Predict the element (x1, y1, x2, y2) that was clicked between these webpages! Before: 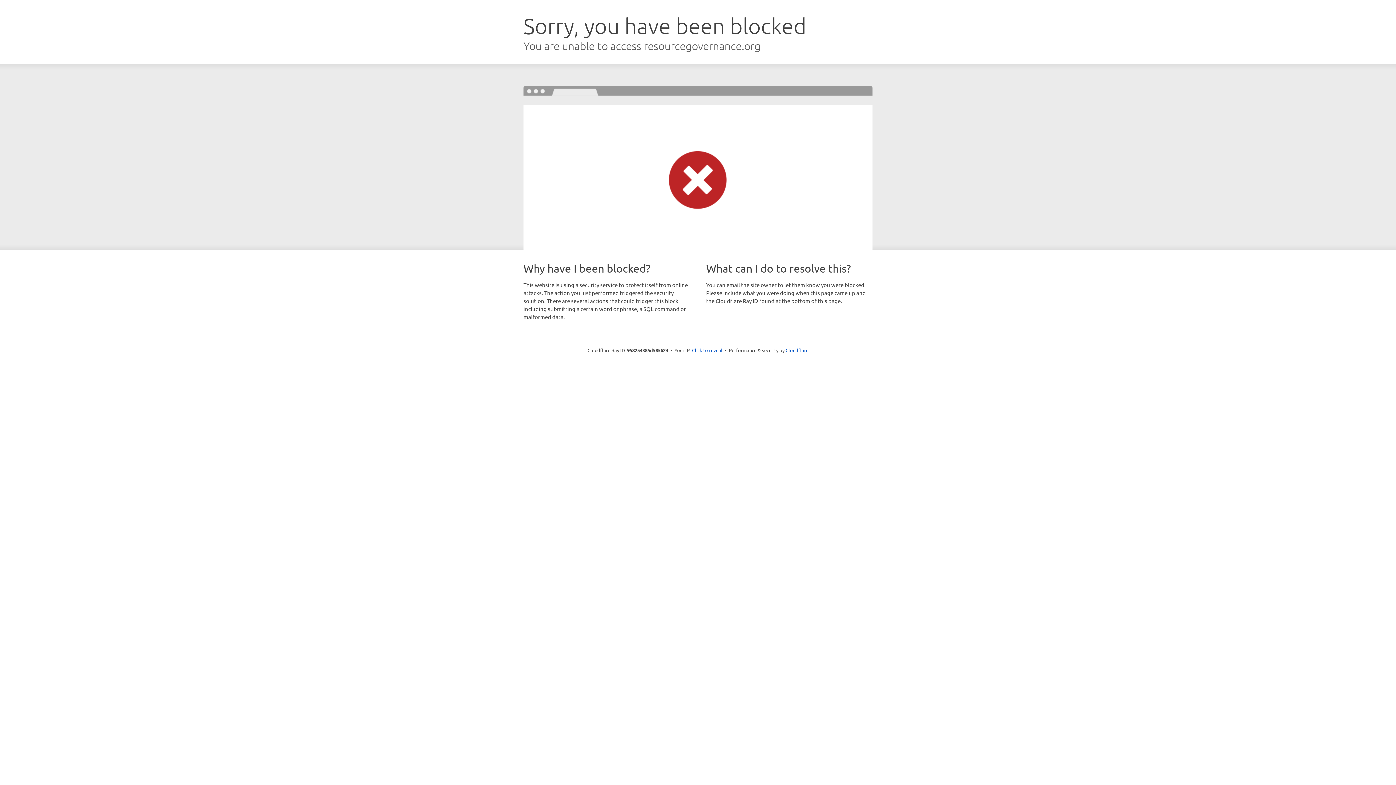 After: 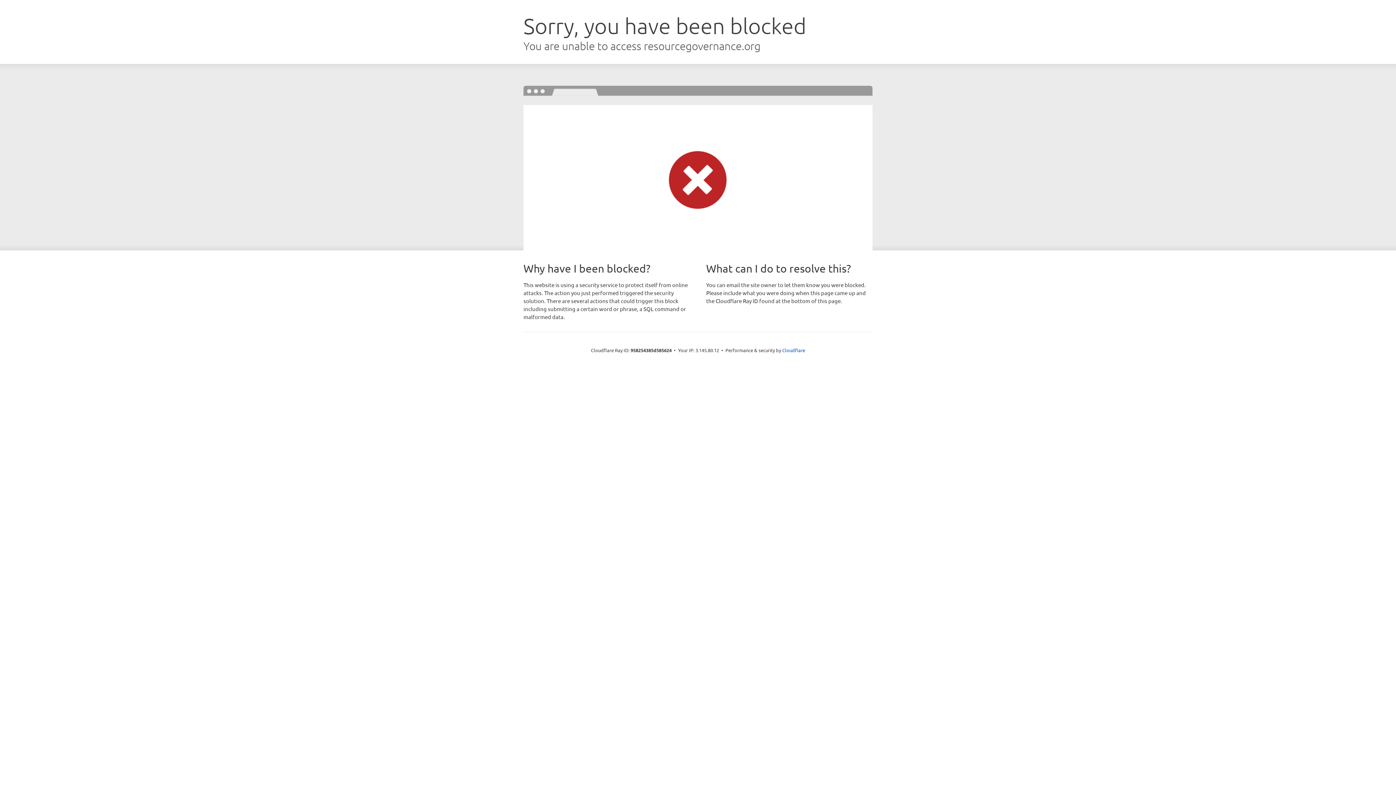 Action: label: Click to reveal bbox: (692, 346, 722, 353)